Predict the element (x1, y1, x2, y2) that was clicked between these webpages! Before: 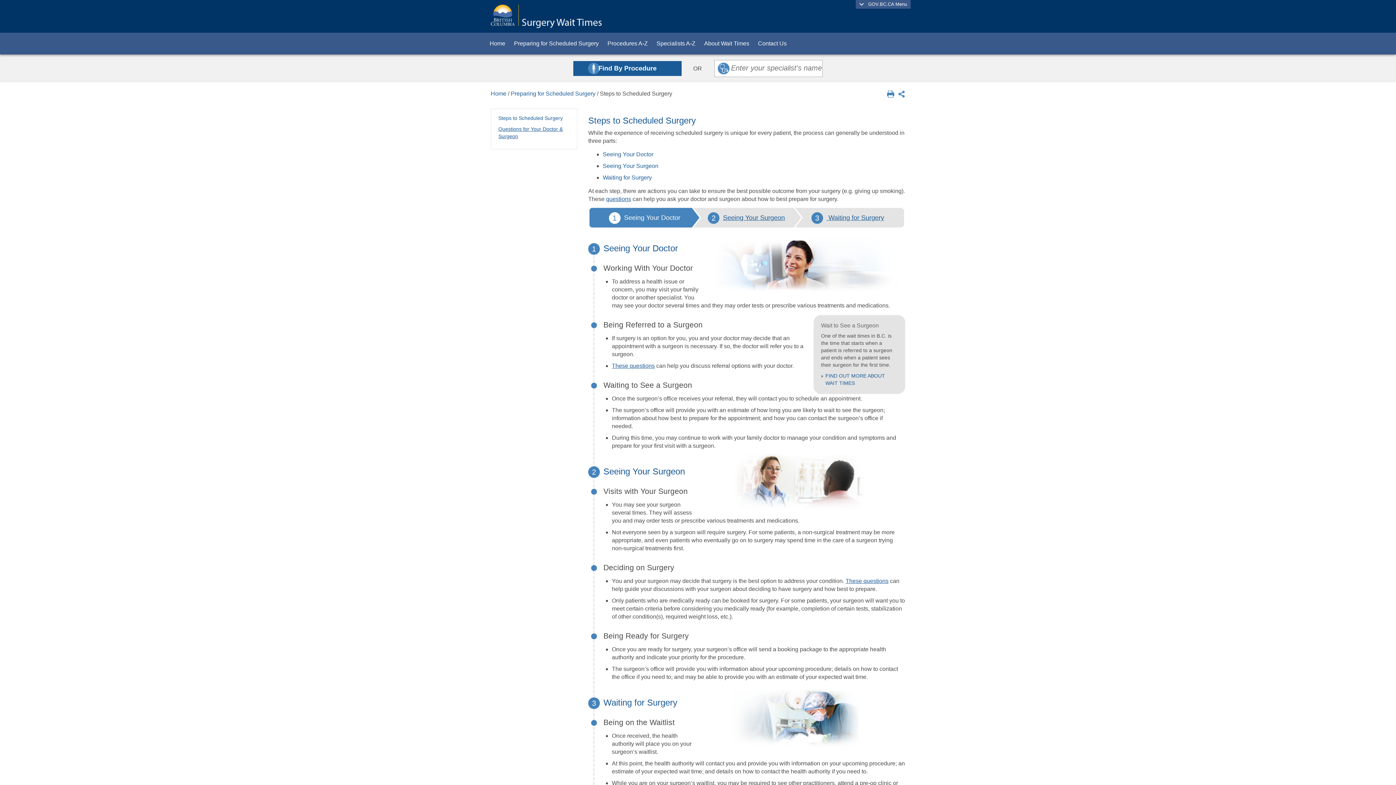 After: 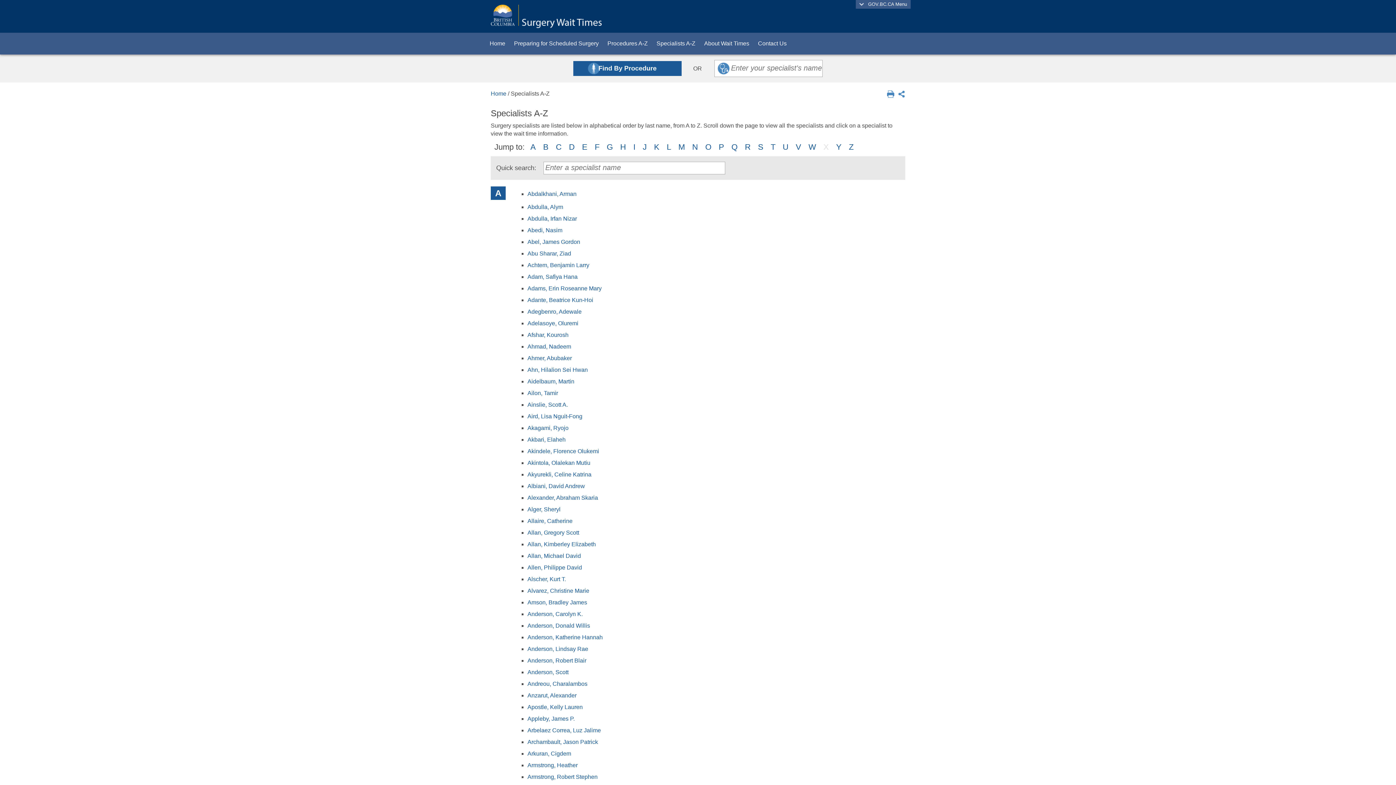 Action: bbox: (652, 32, 700, 54) label: Specialists A-Z